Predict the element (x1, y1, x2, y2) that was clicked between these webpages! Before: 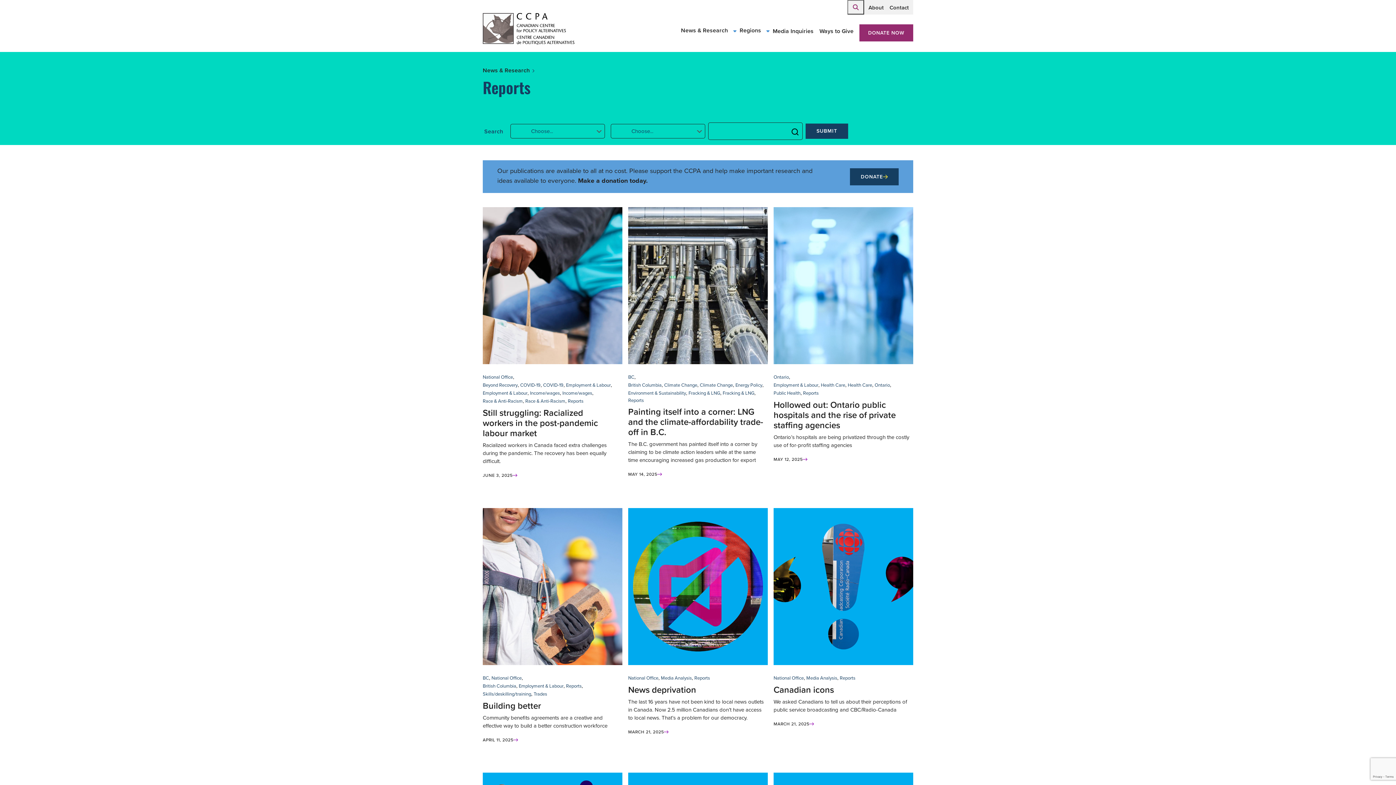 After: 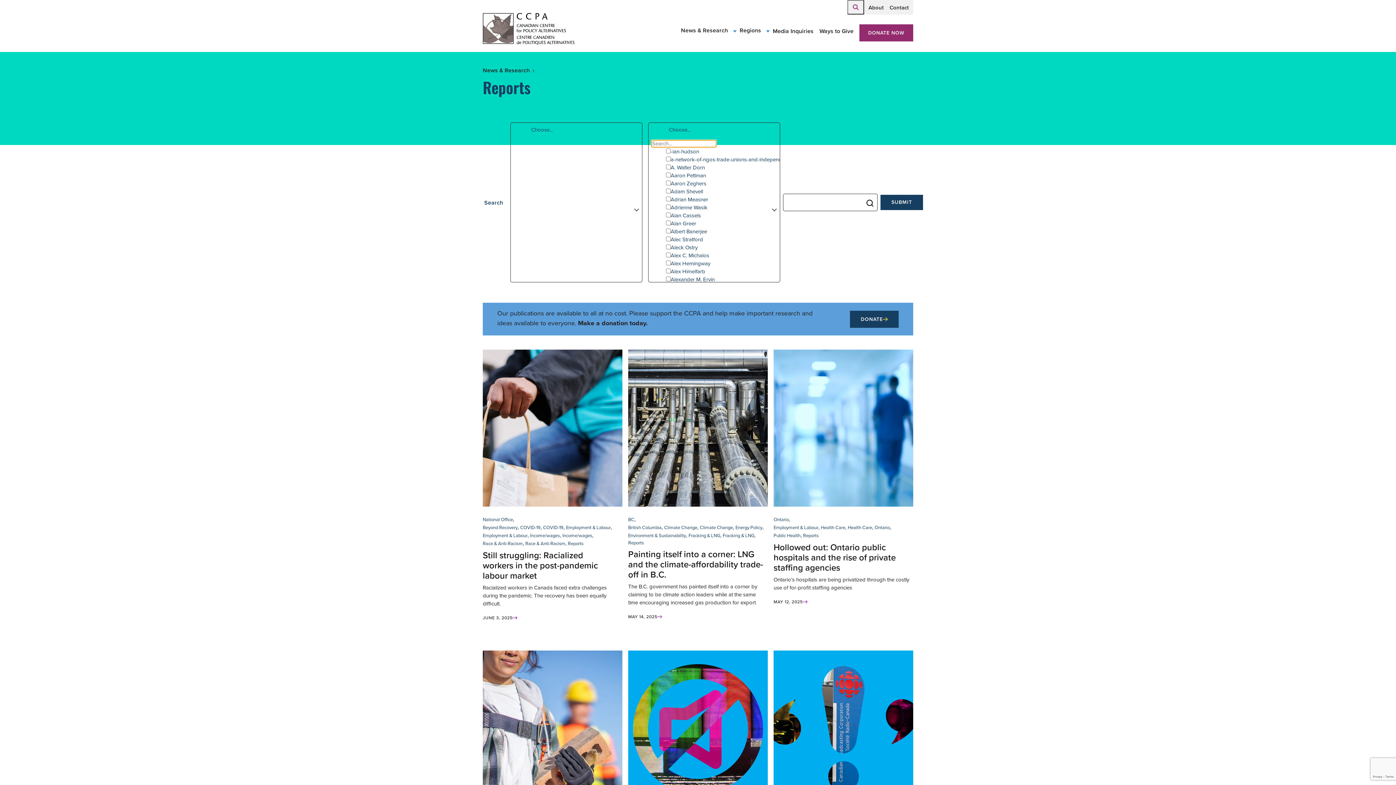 Action: label: Choose... bbox: (611, 124, 705, 138)